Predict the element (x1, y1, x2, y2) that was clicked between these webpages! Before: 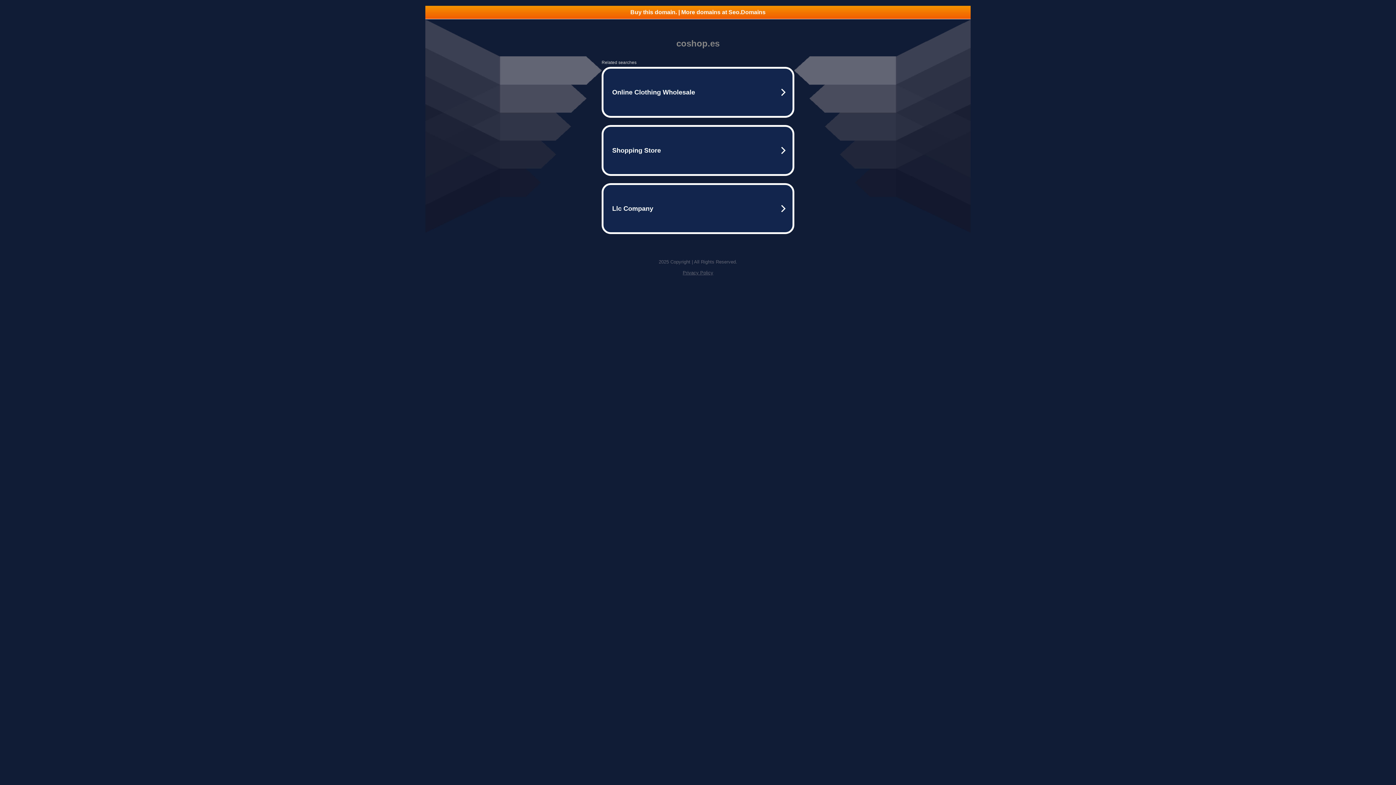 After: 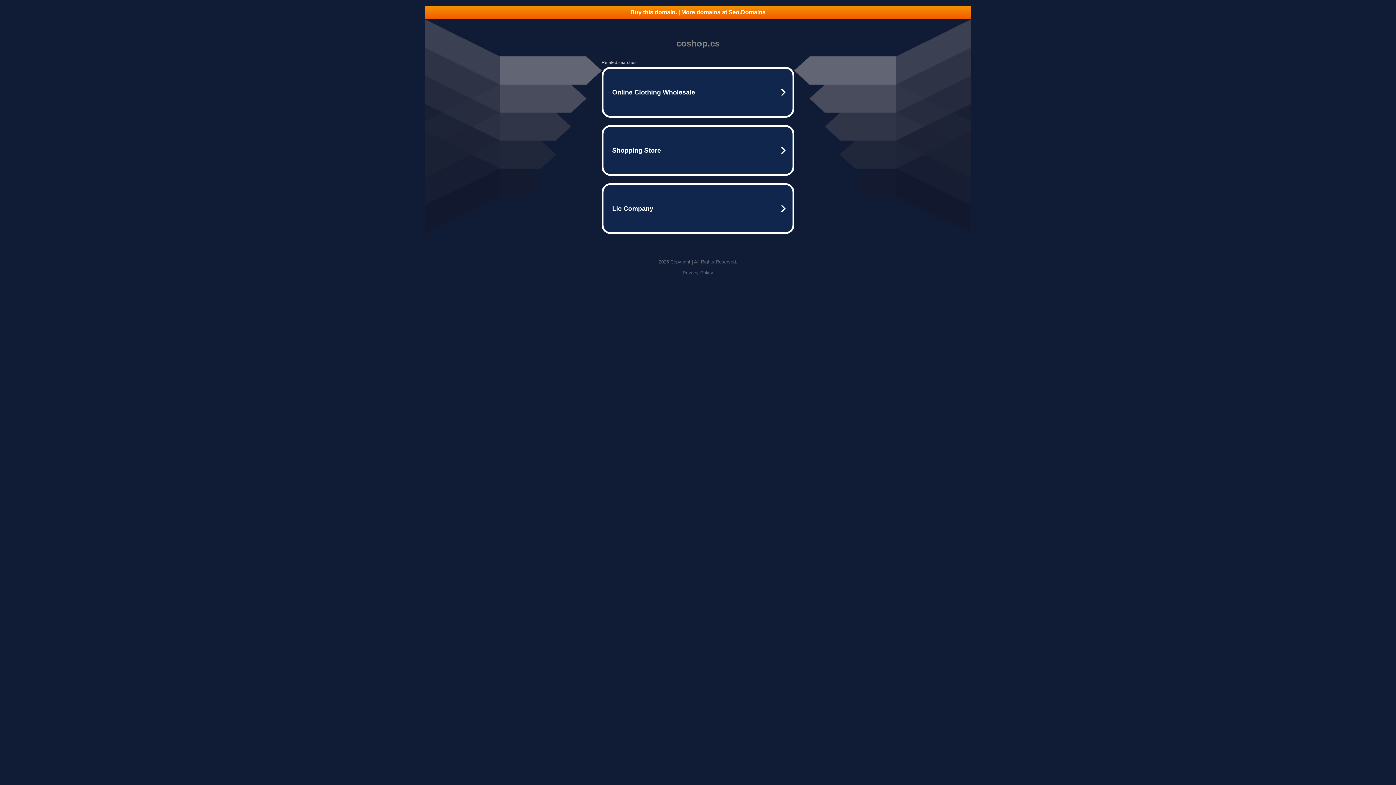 Action: bbox: (682, 270, 713, 275) label: Privacy Policy